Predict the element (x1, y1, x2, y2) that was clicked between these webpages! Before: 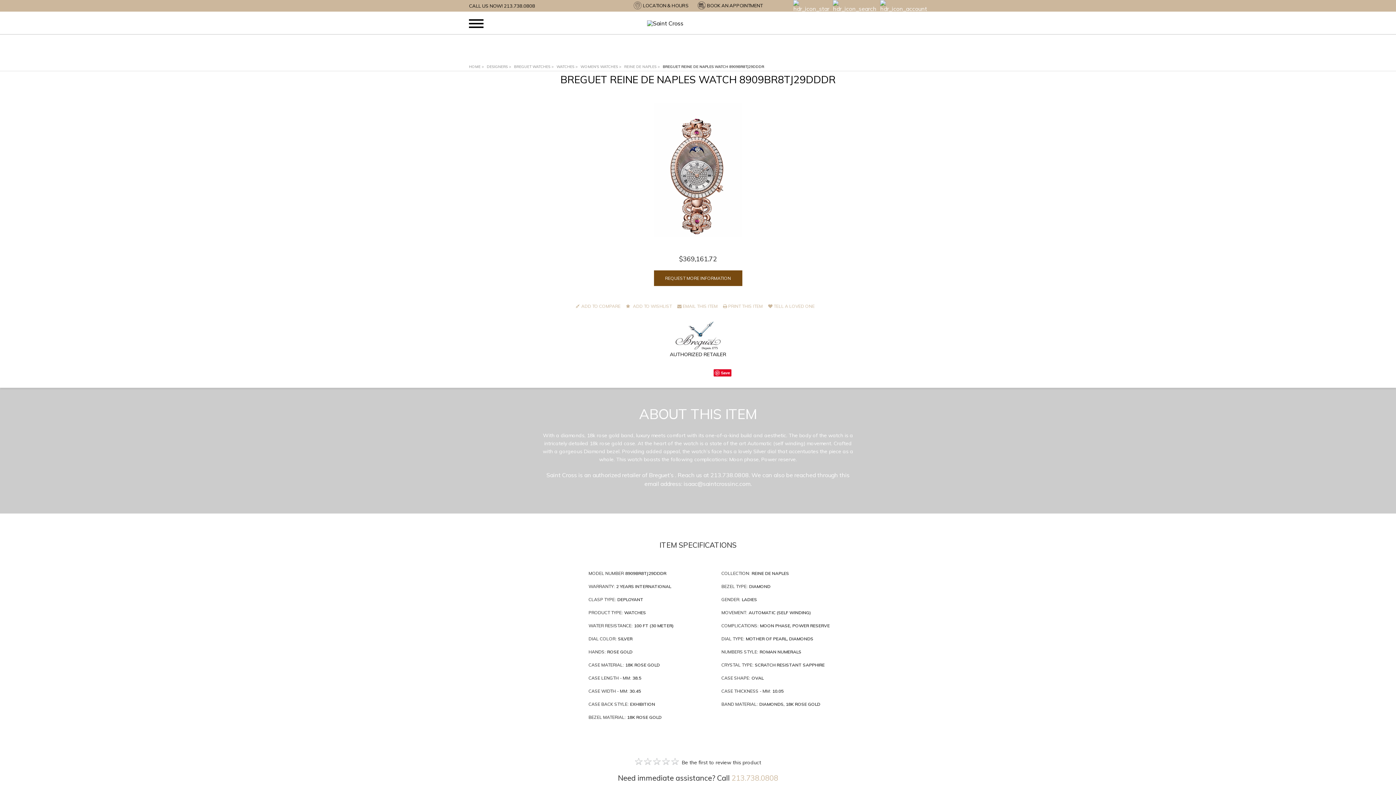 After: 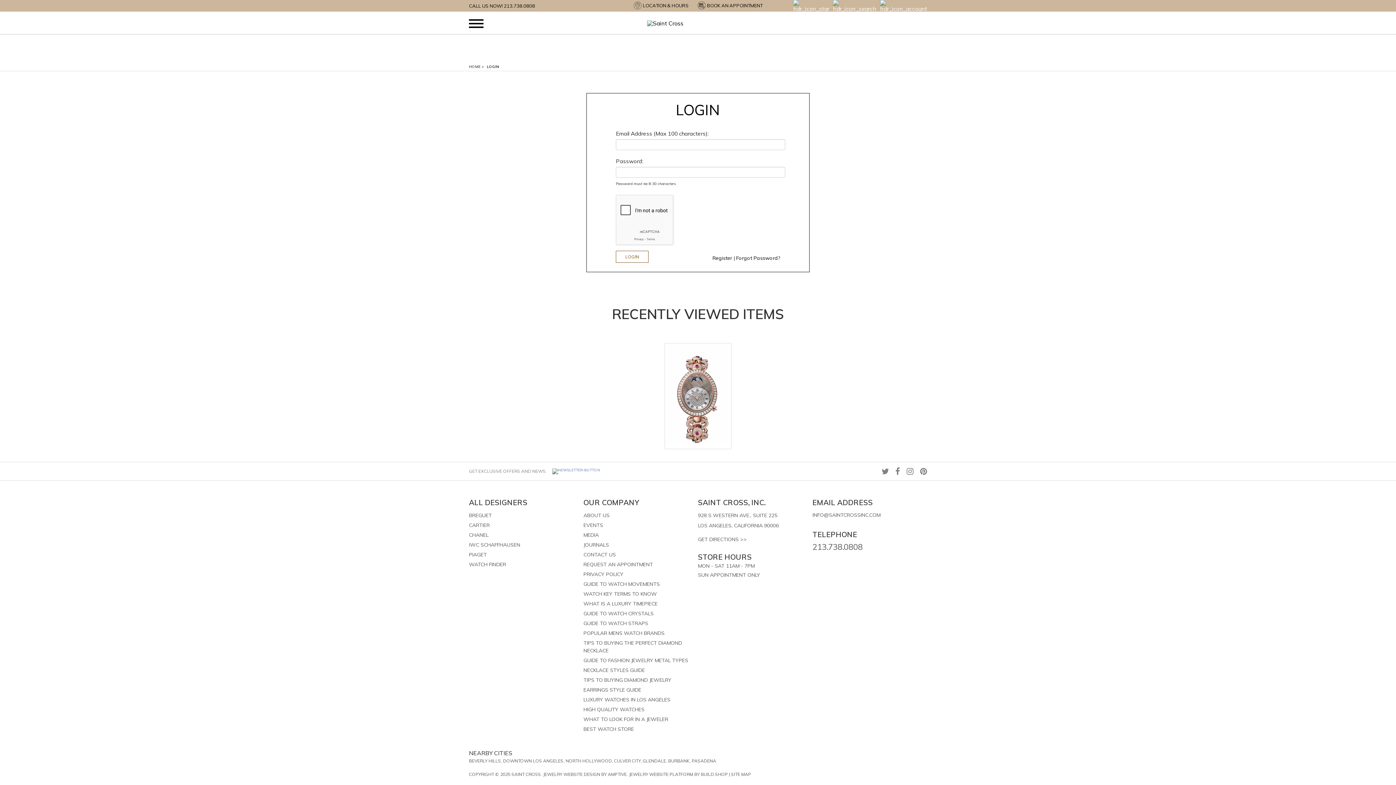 Action: bbox: (880, 1, 927, 8) label: My Account